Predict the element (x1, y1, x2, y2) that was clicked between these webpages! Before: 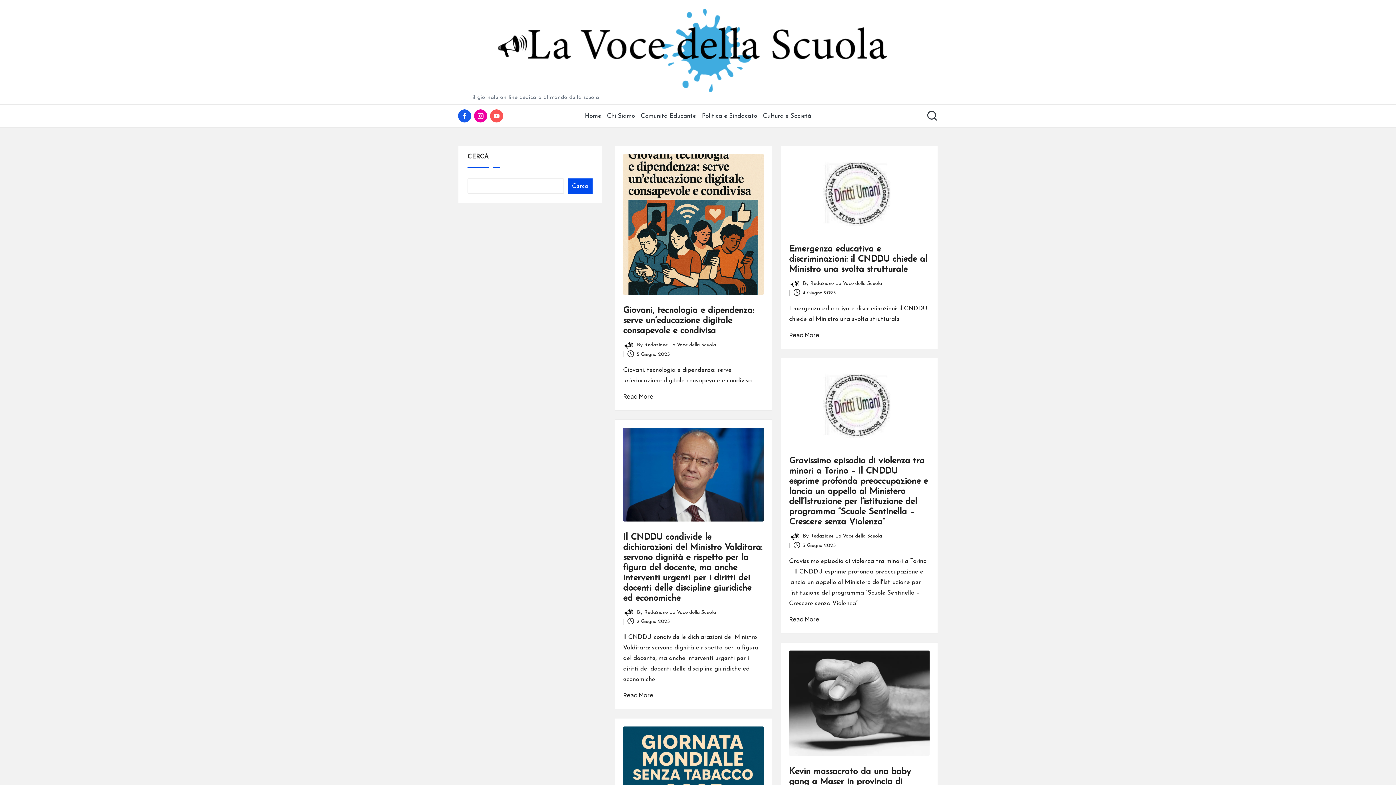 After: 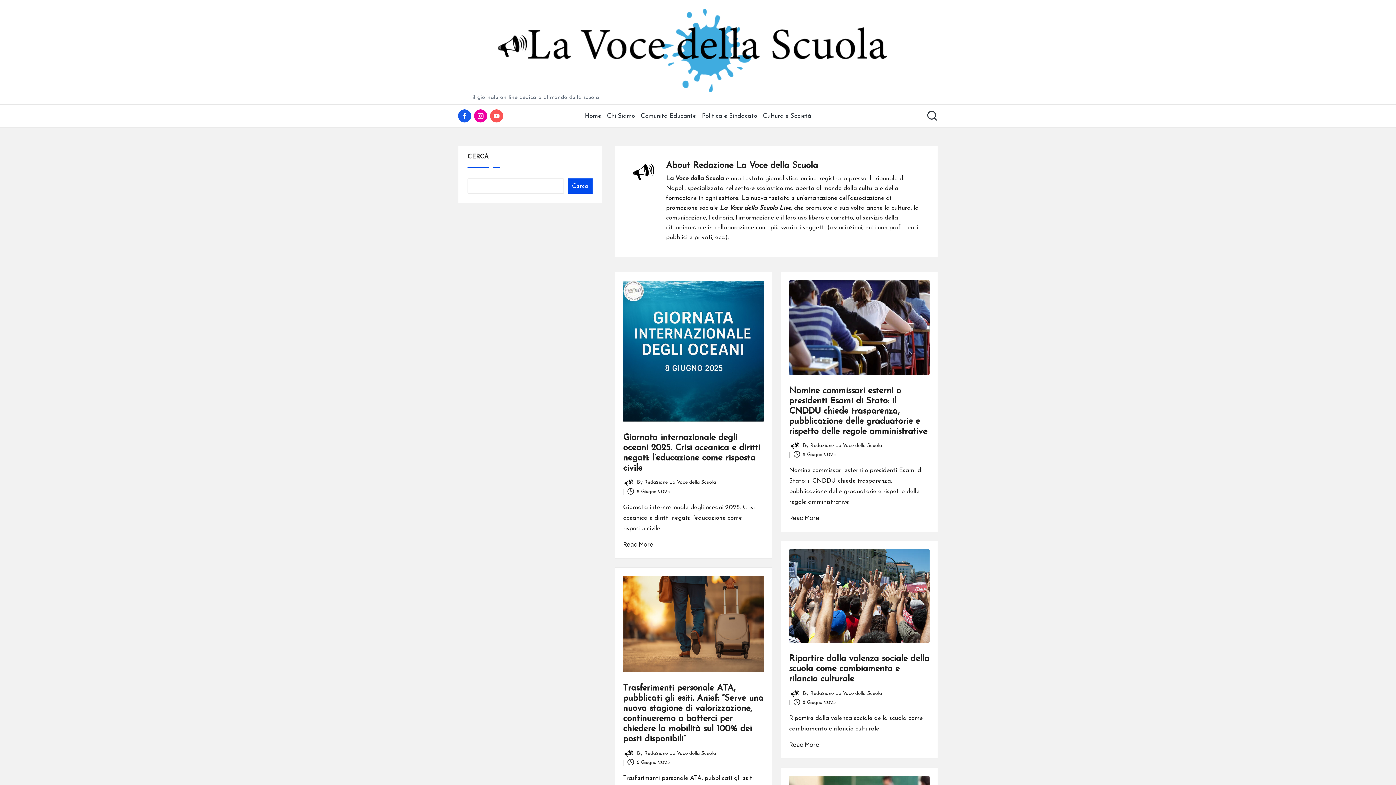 Action: label: Redazione La Voce della Scuola bbox: (810, 533, 882, 539)